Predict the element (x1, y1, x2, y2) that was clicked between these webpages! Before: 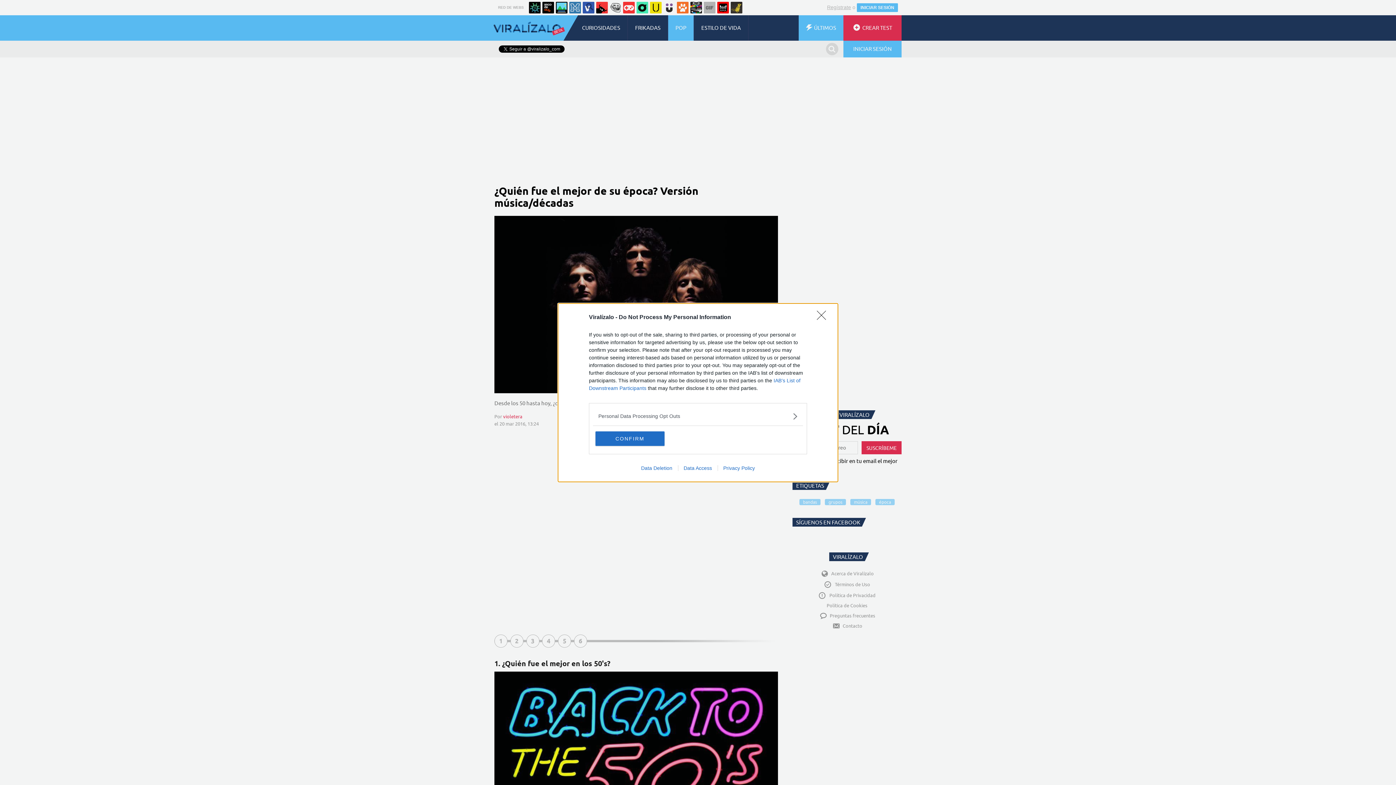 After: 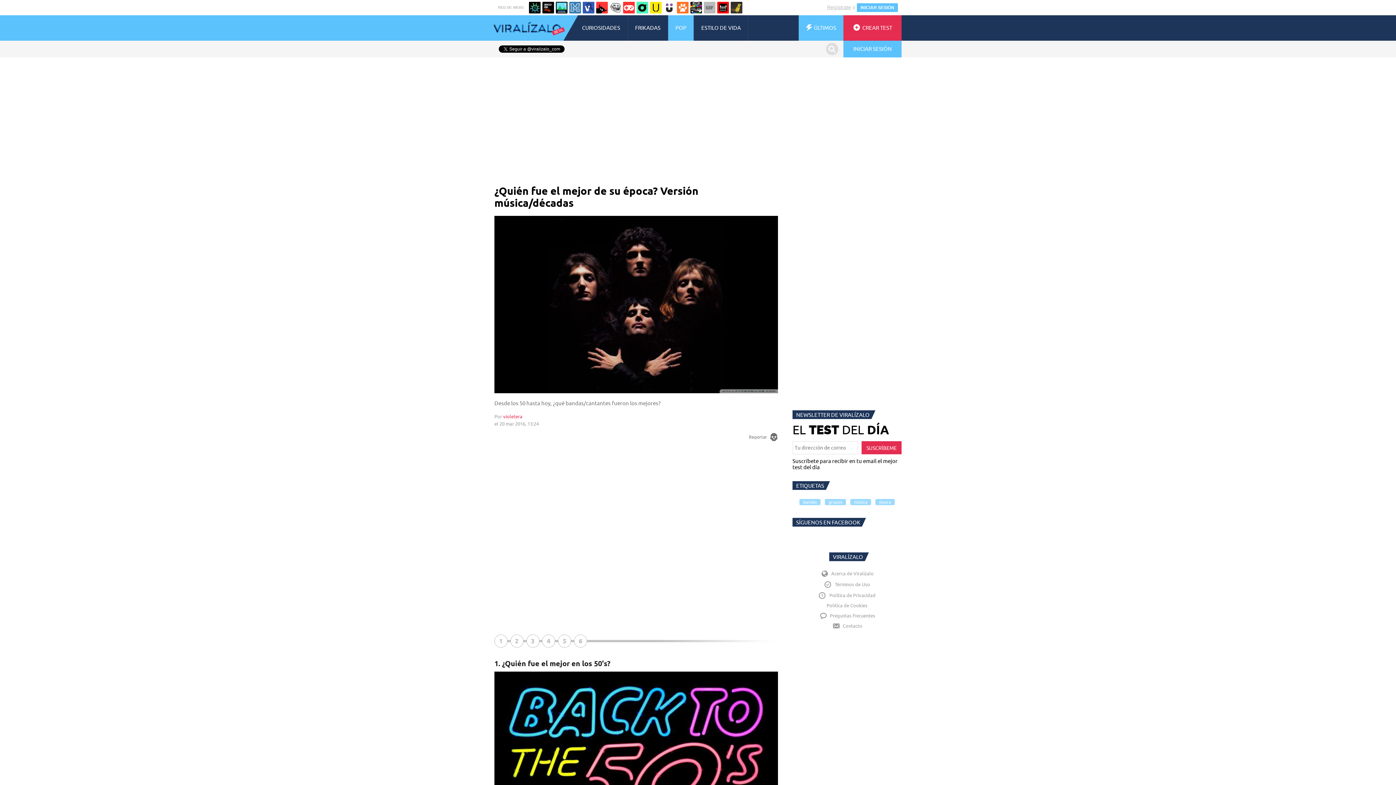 Action: label: Close bbox: (817, 310, 830, 324)